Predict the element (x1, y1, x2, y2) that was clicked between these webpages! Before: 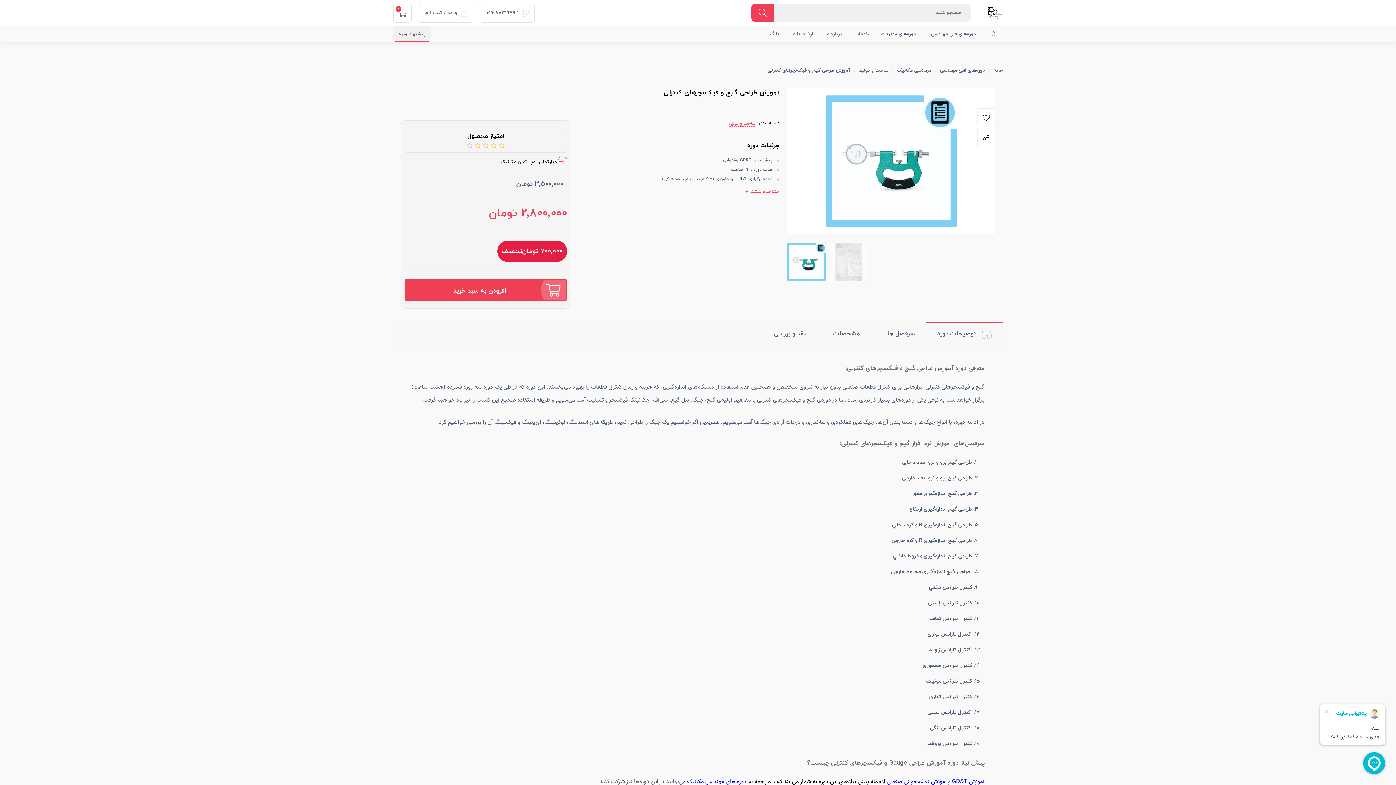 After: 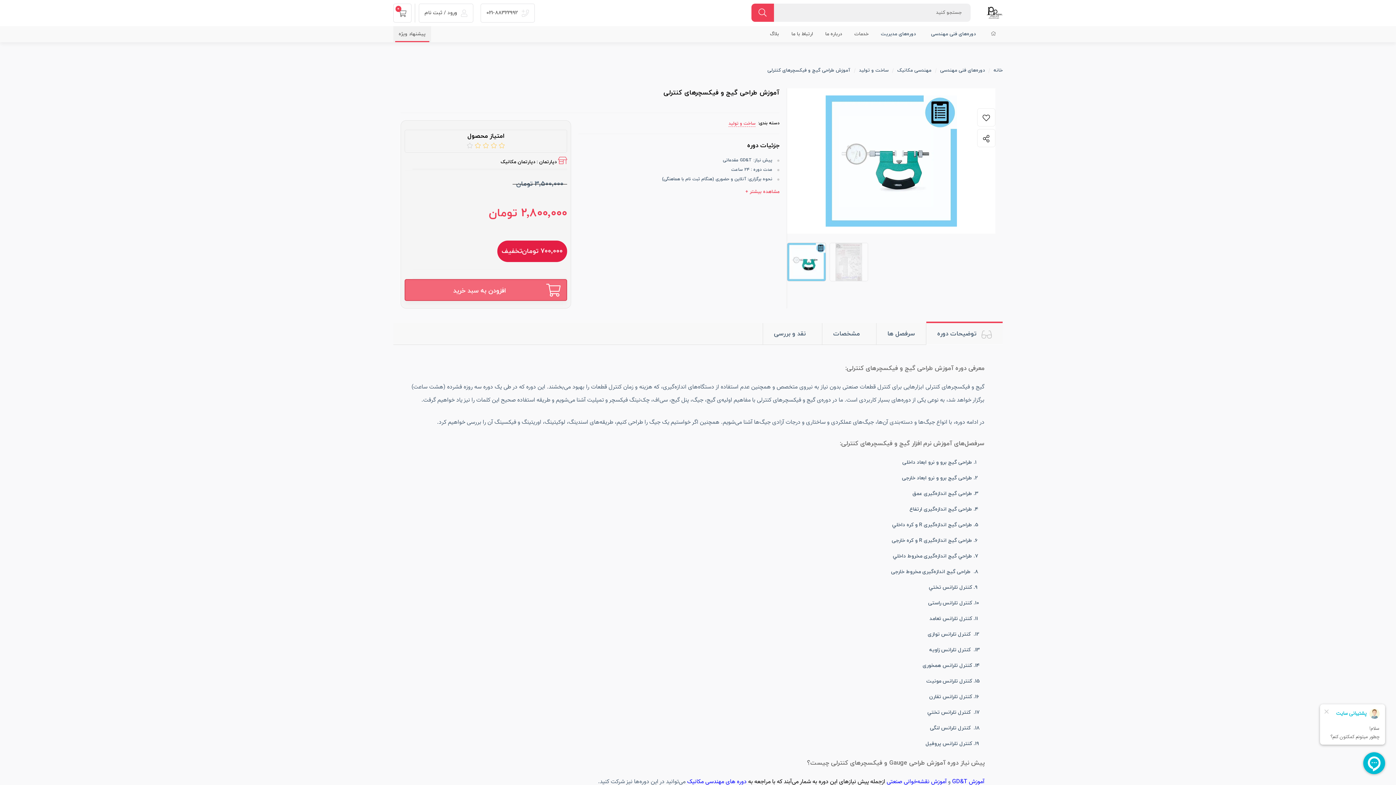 Action: bbox: (404, 279, 567, 301) label: افزودن به سبد خرید